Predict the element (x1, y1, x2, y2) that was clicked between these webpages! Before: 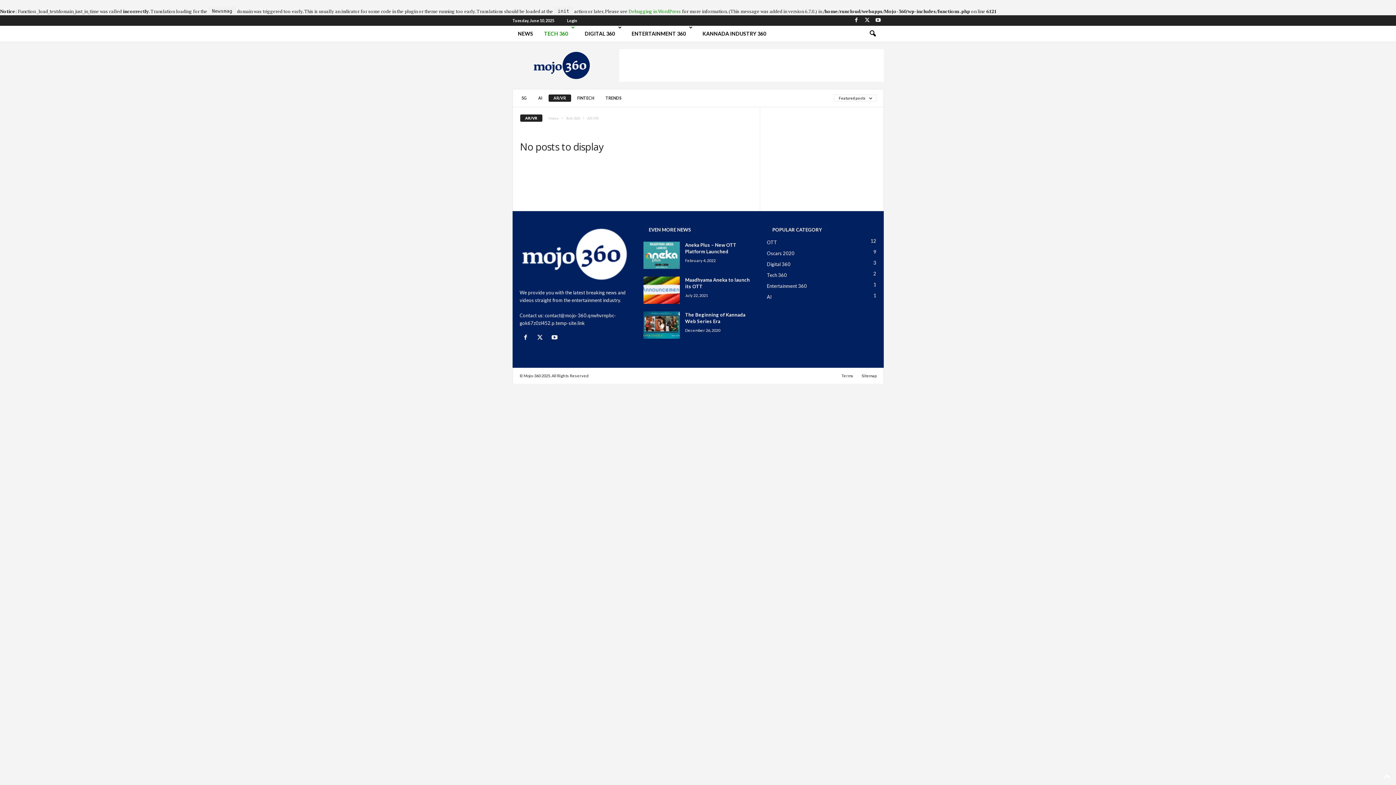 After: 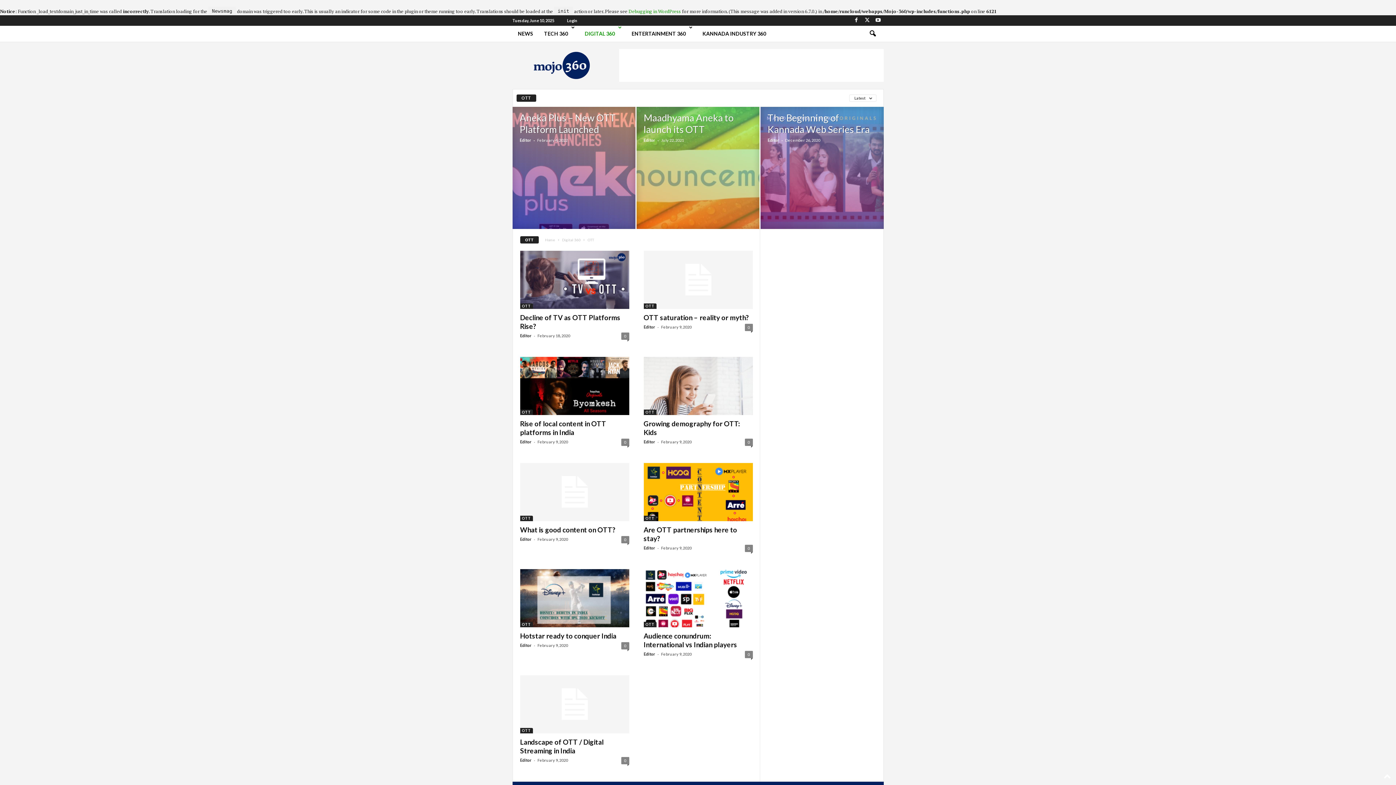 Action: label: OTT
12 bbox: (767, 239, 777, 245)